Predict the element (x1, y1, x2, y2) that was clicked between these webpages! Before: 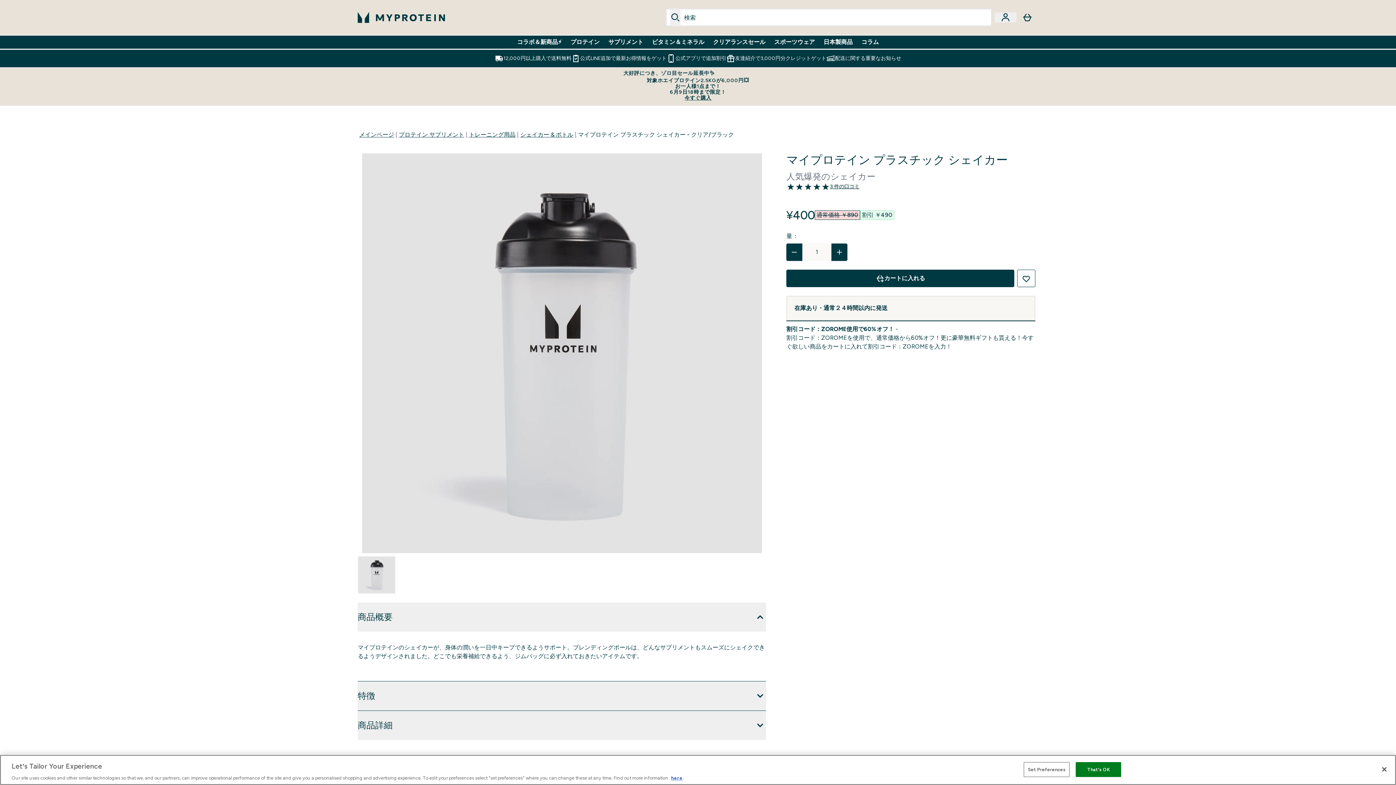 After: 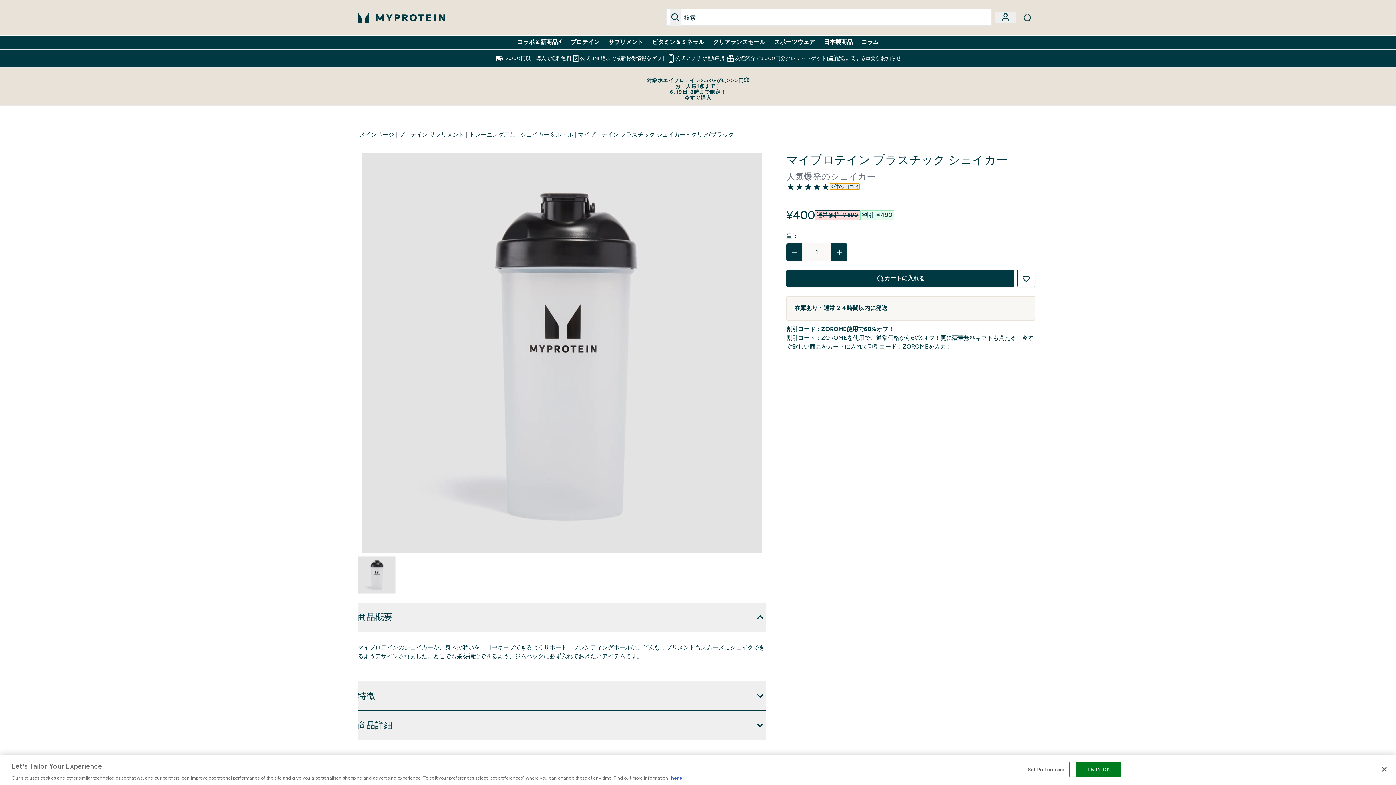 Action: bbox: (830, 184, 859, 189) label: 3 件の口コミ